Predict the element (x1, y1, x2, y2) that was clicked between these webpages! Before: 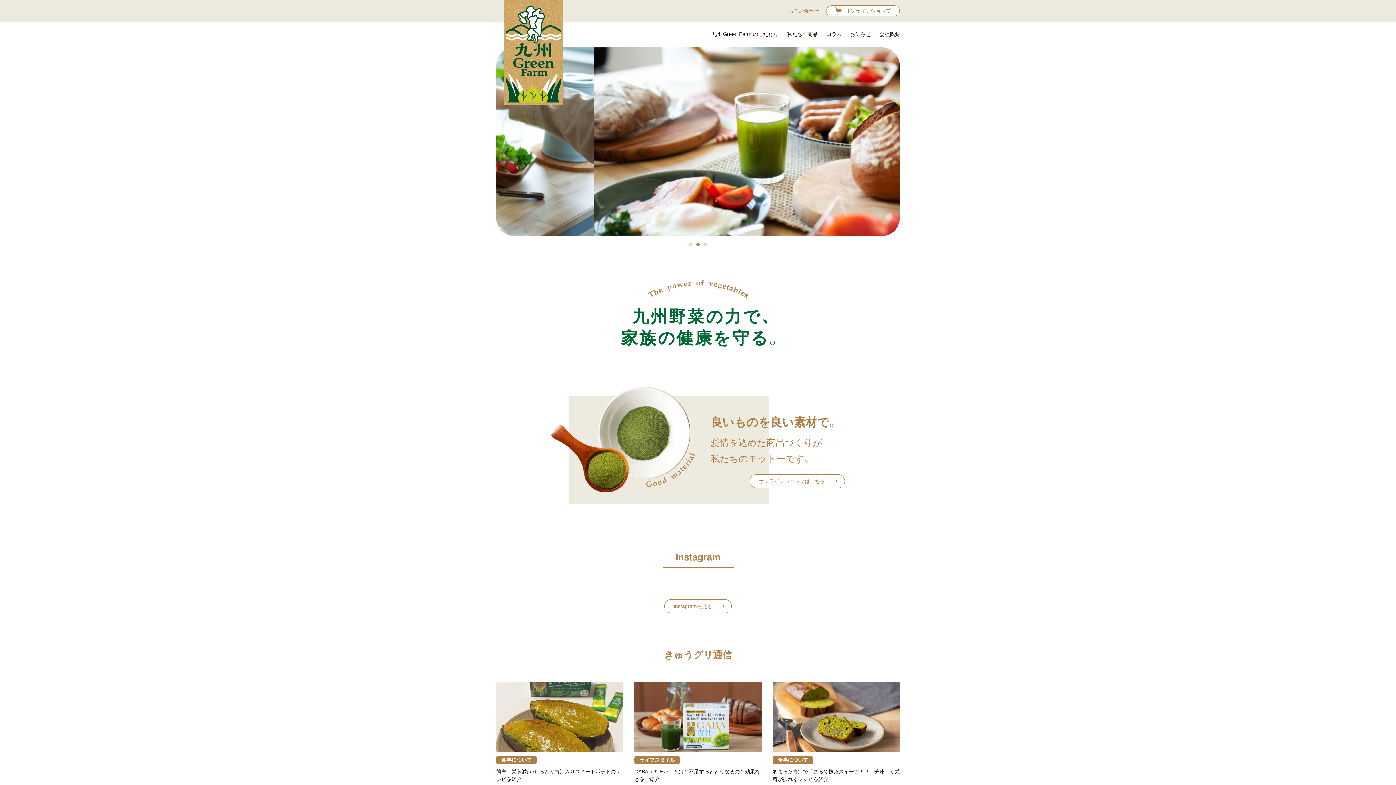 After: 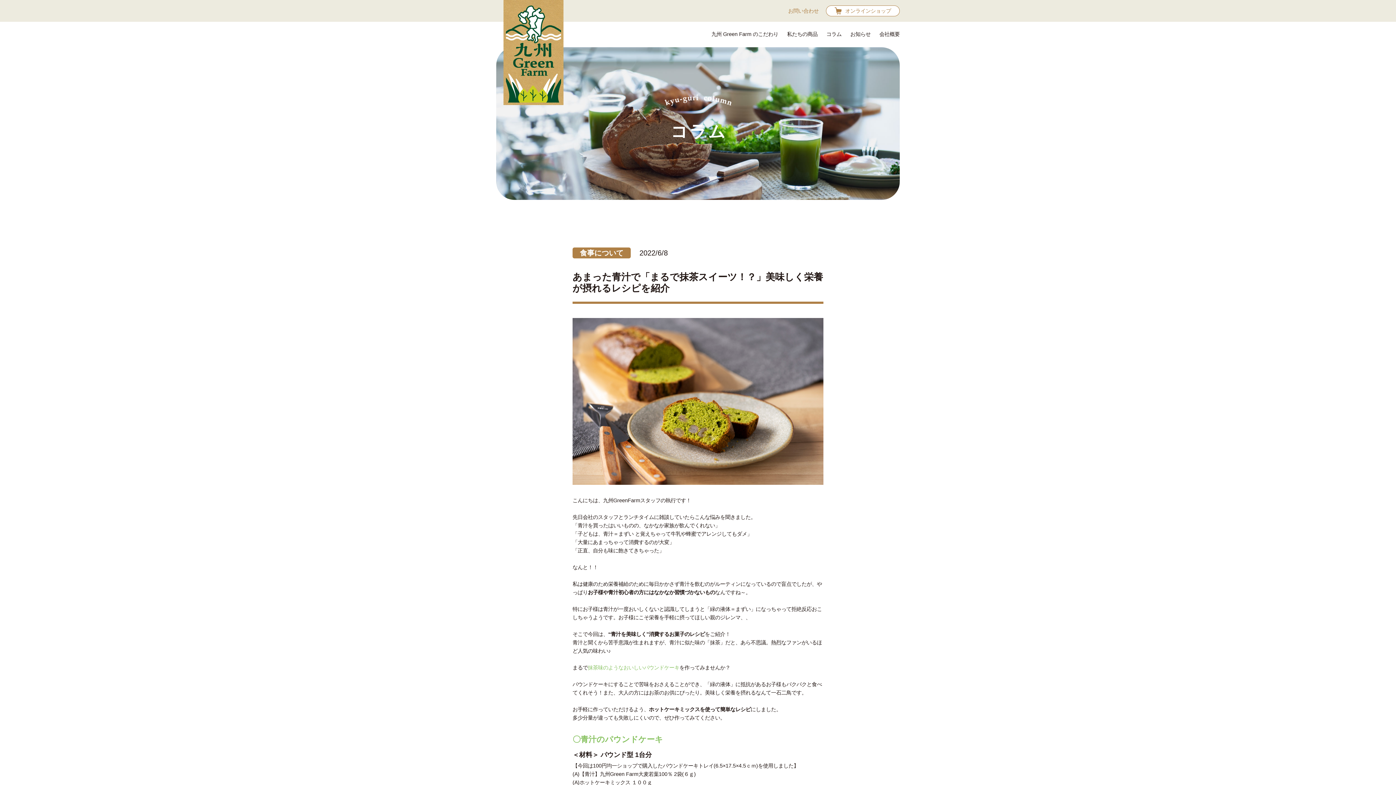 Action: bbox: (772, 683, 900, 689)